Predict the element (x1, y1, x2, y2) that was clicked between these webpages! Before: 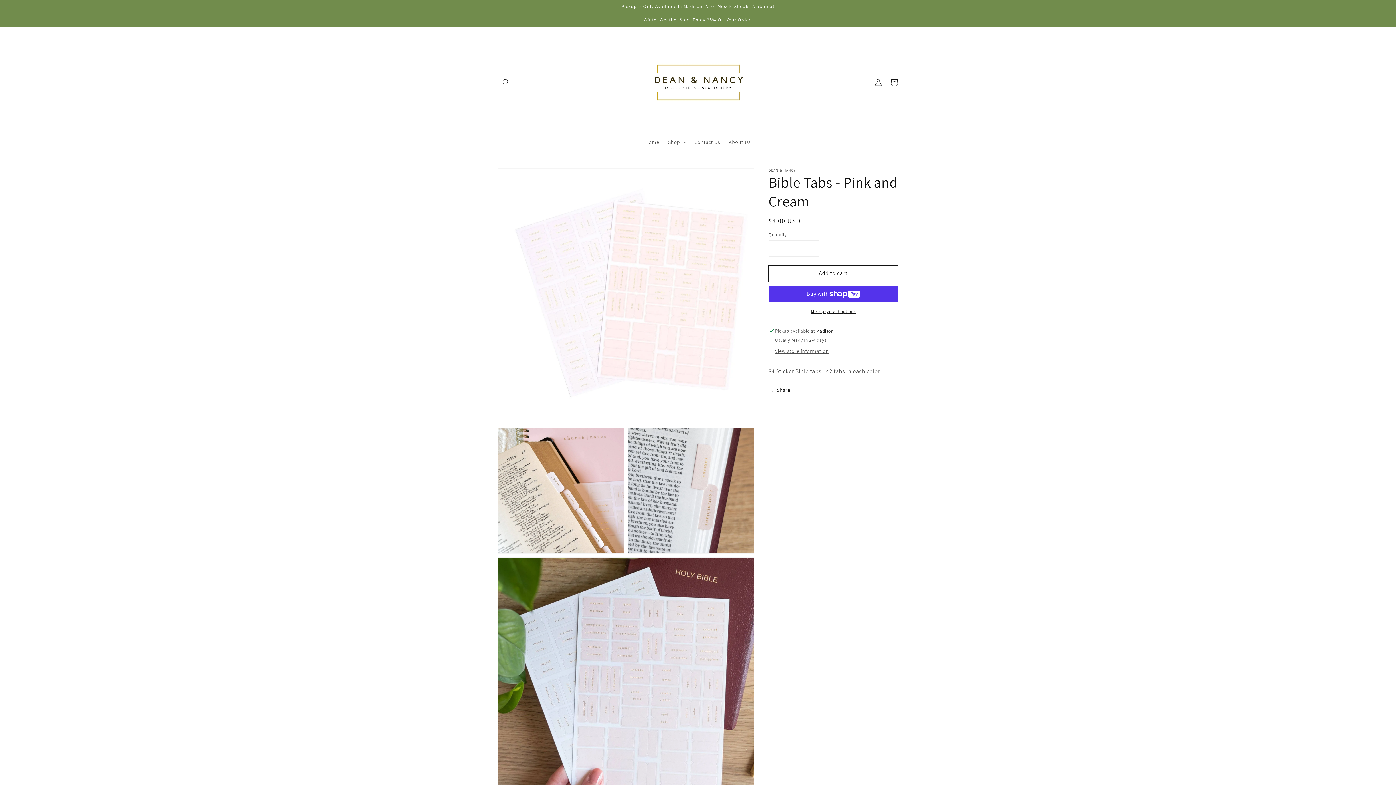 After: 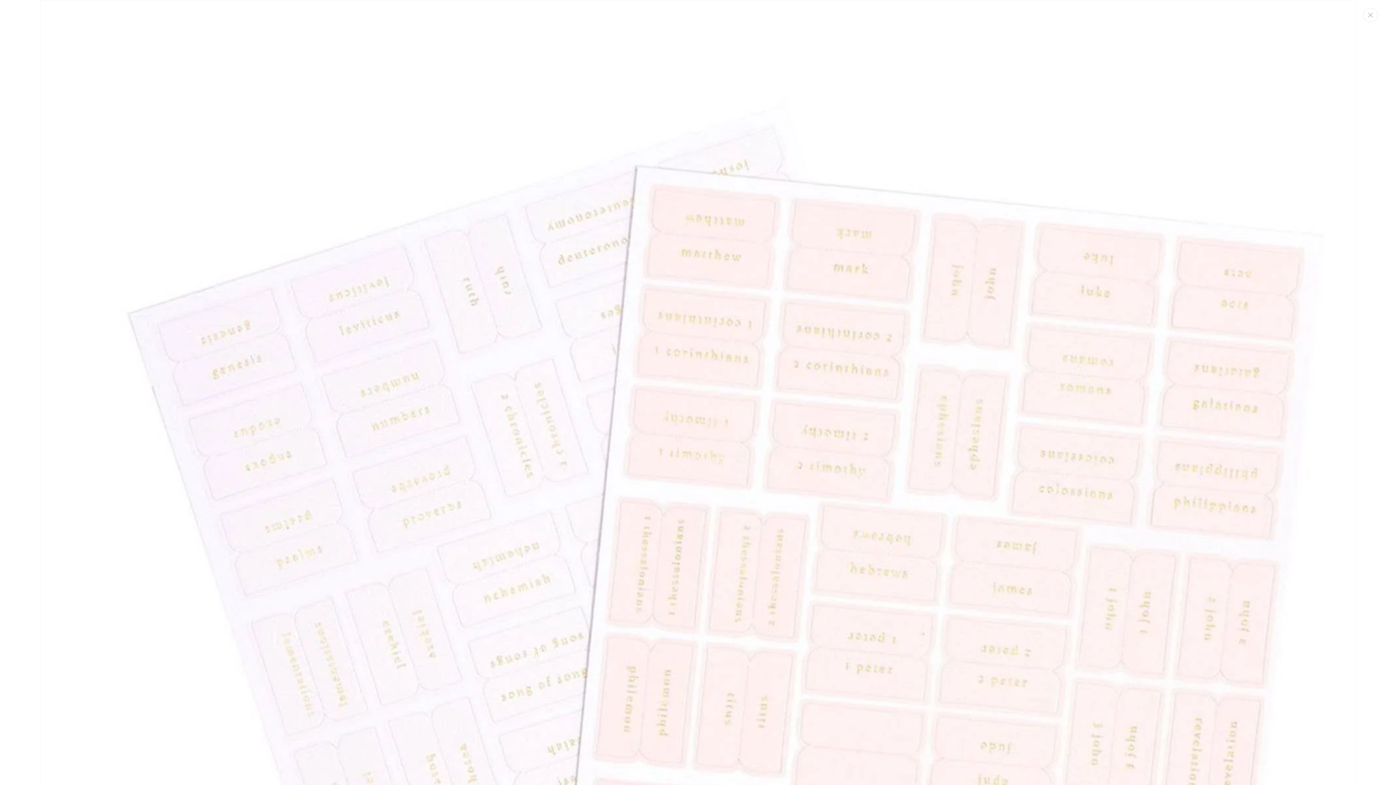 Action: label: Open media 1 in gallery view bbox: (498, 168, 753, 423)